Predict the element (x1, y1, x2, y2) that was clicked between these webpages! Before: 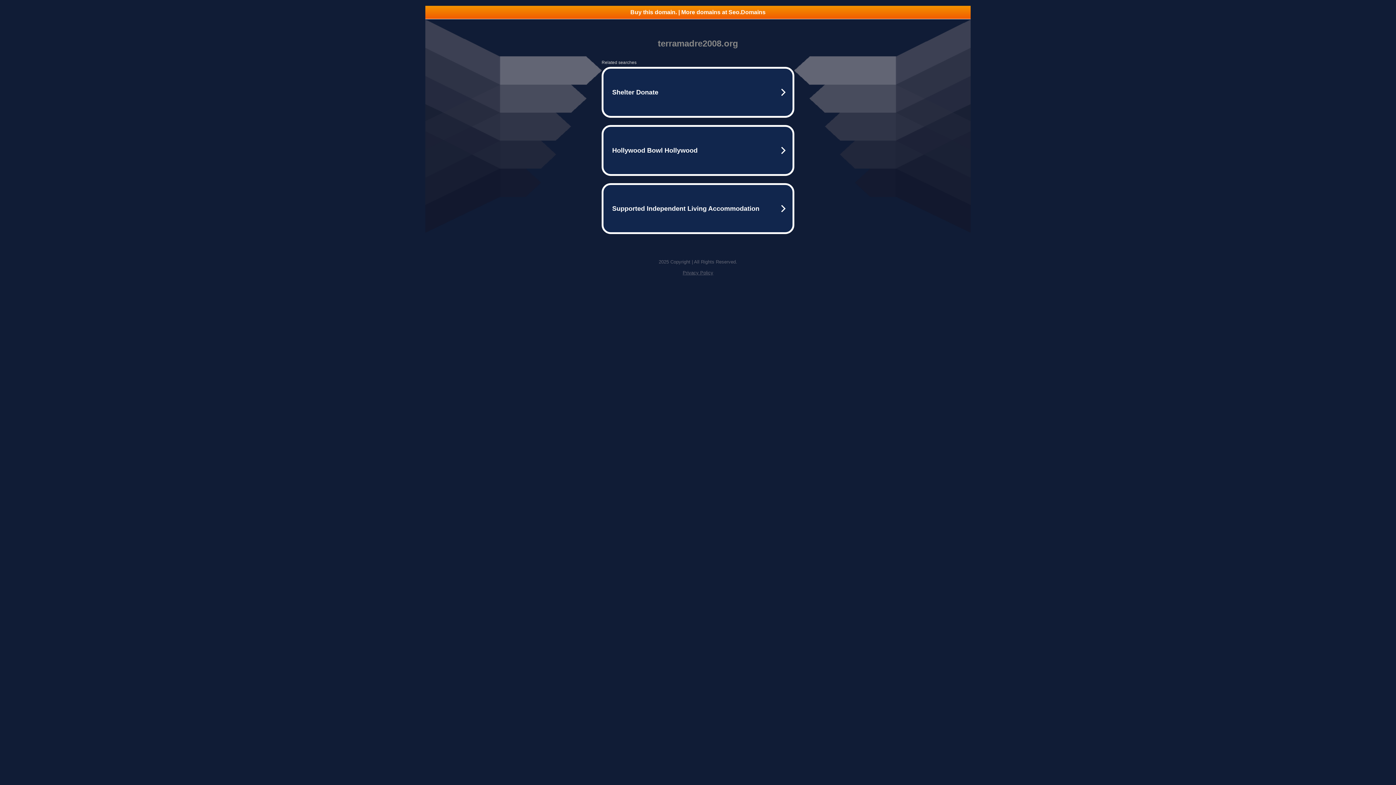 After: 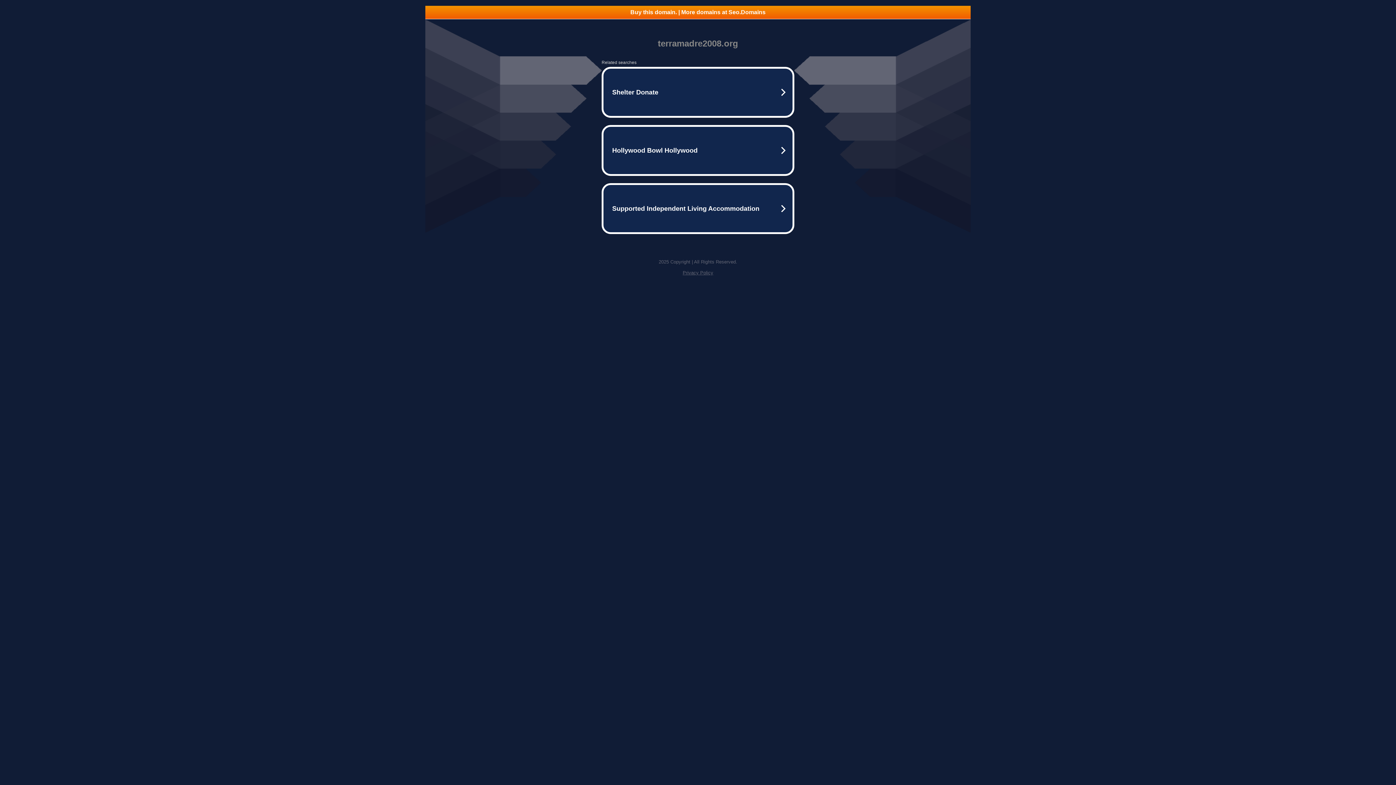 Action: bbox: (425, 5, 970, 18) label: Buy this domain. | More domains at Seo.Domains